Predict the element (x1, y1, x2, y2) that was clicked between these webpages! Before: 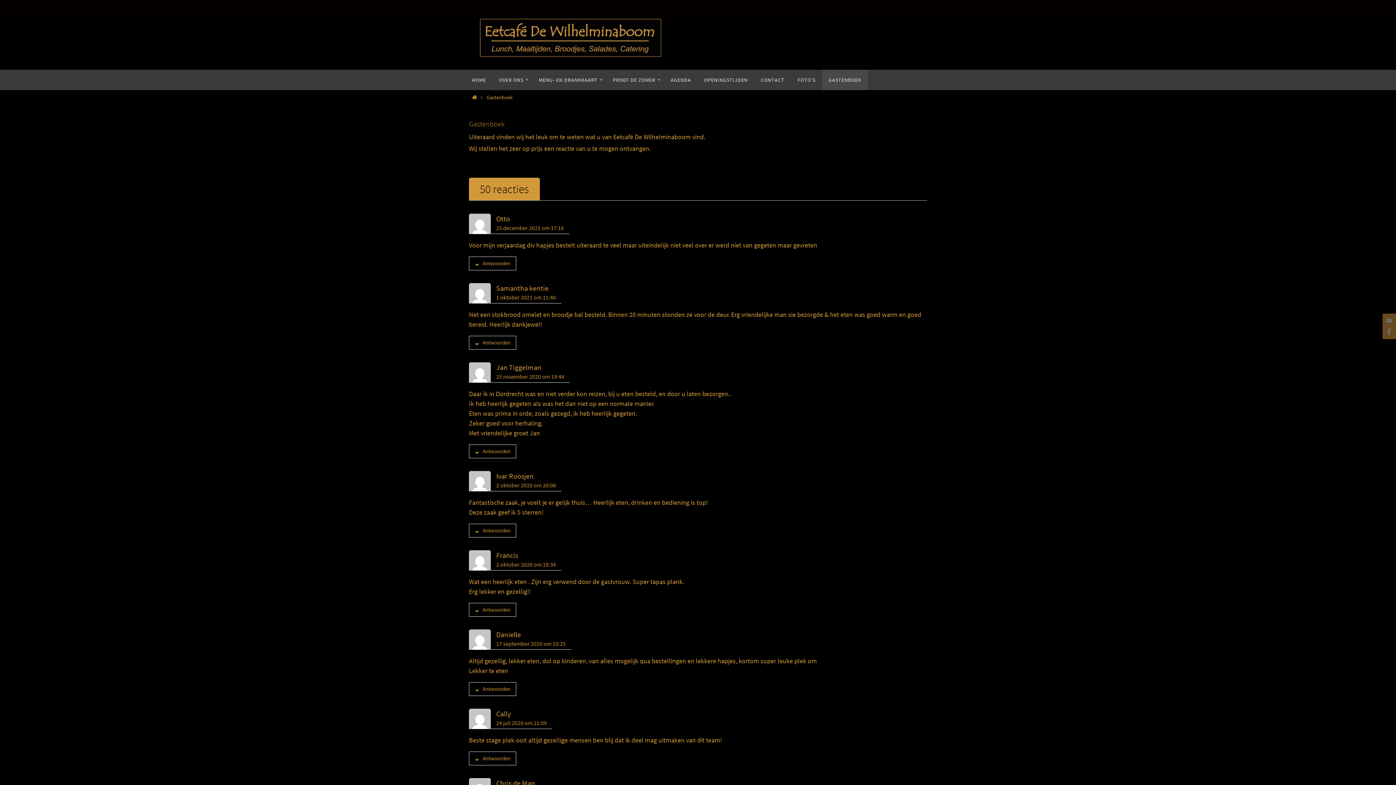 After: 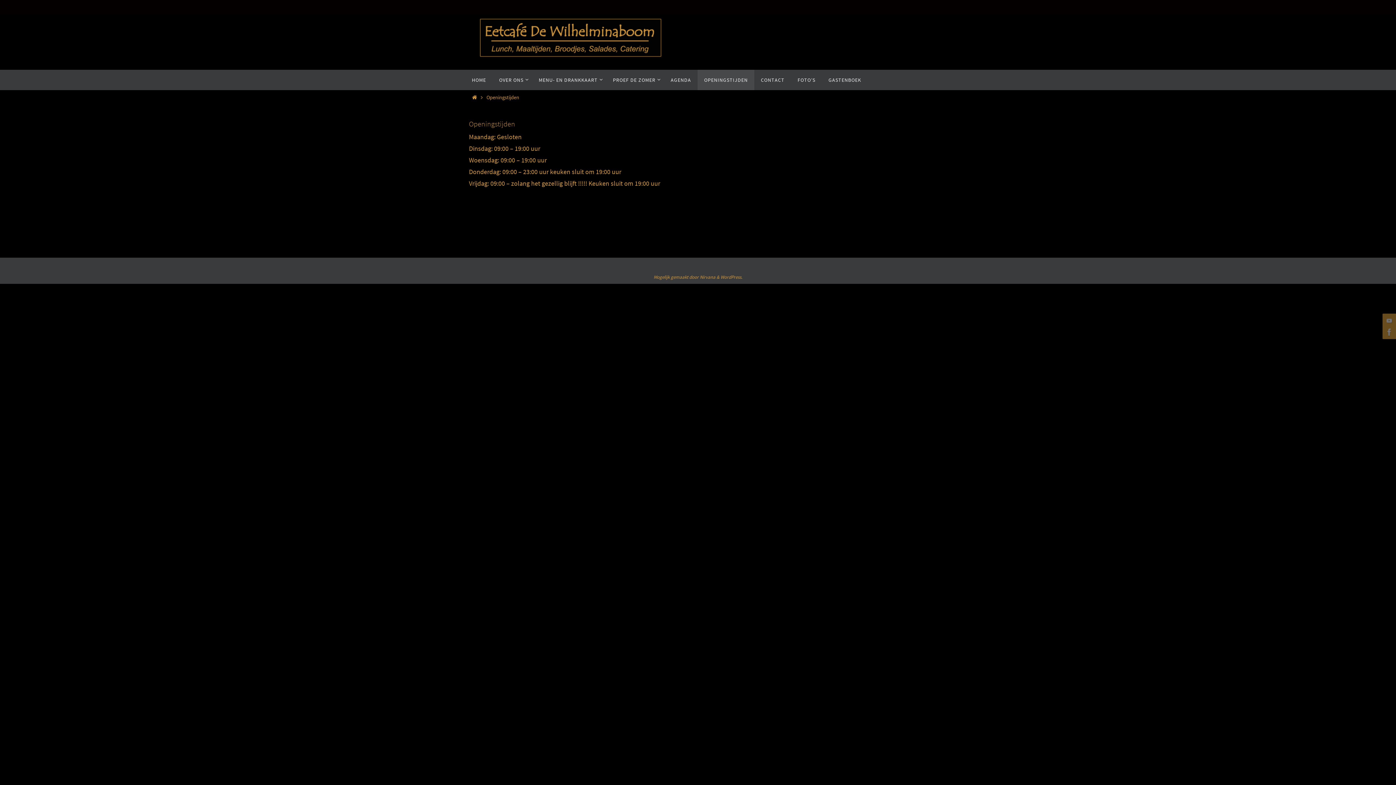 Action: bbox: (697, 69, 754, 90) label: OPENINGSTIJDEN